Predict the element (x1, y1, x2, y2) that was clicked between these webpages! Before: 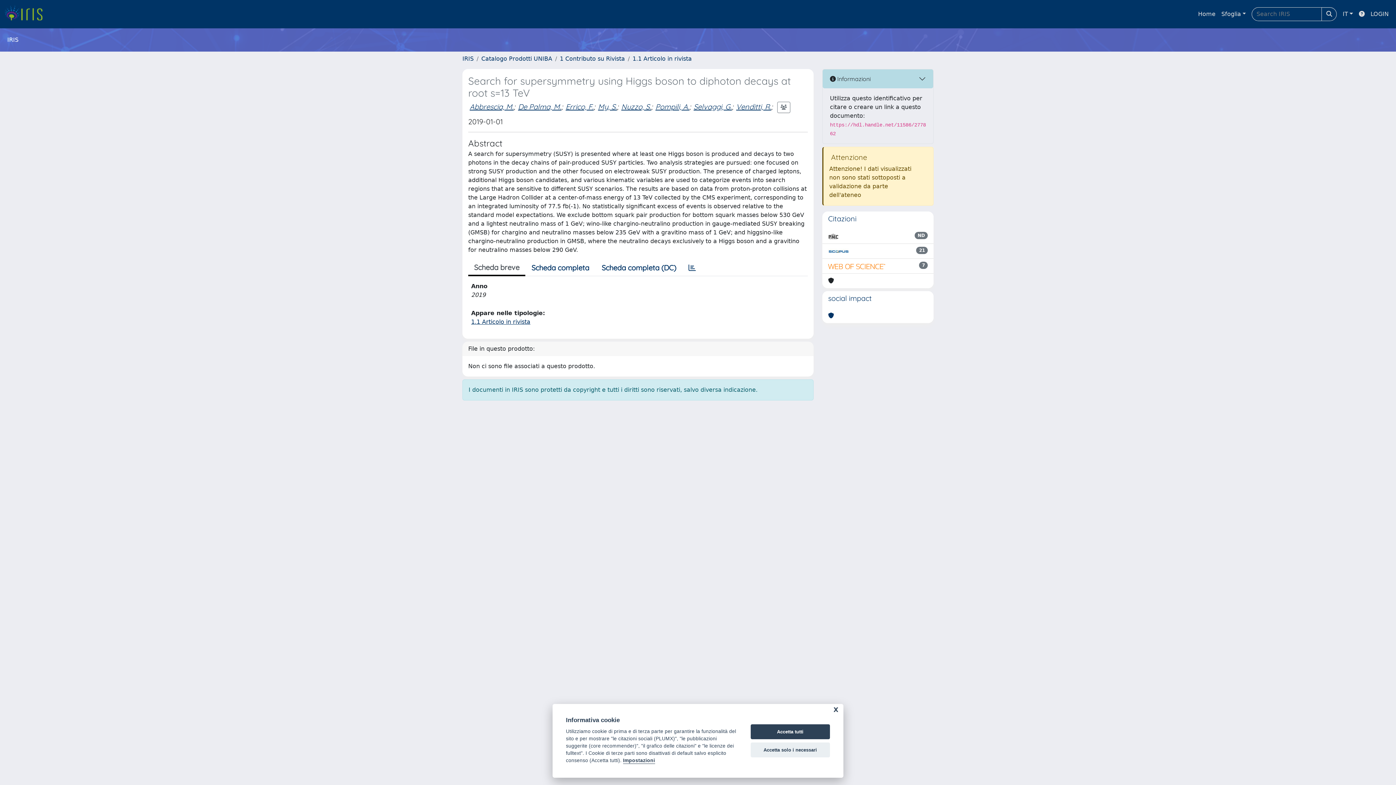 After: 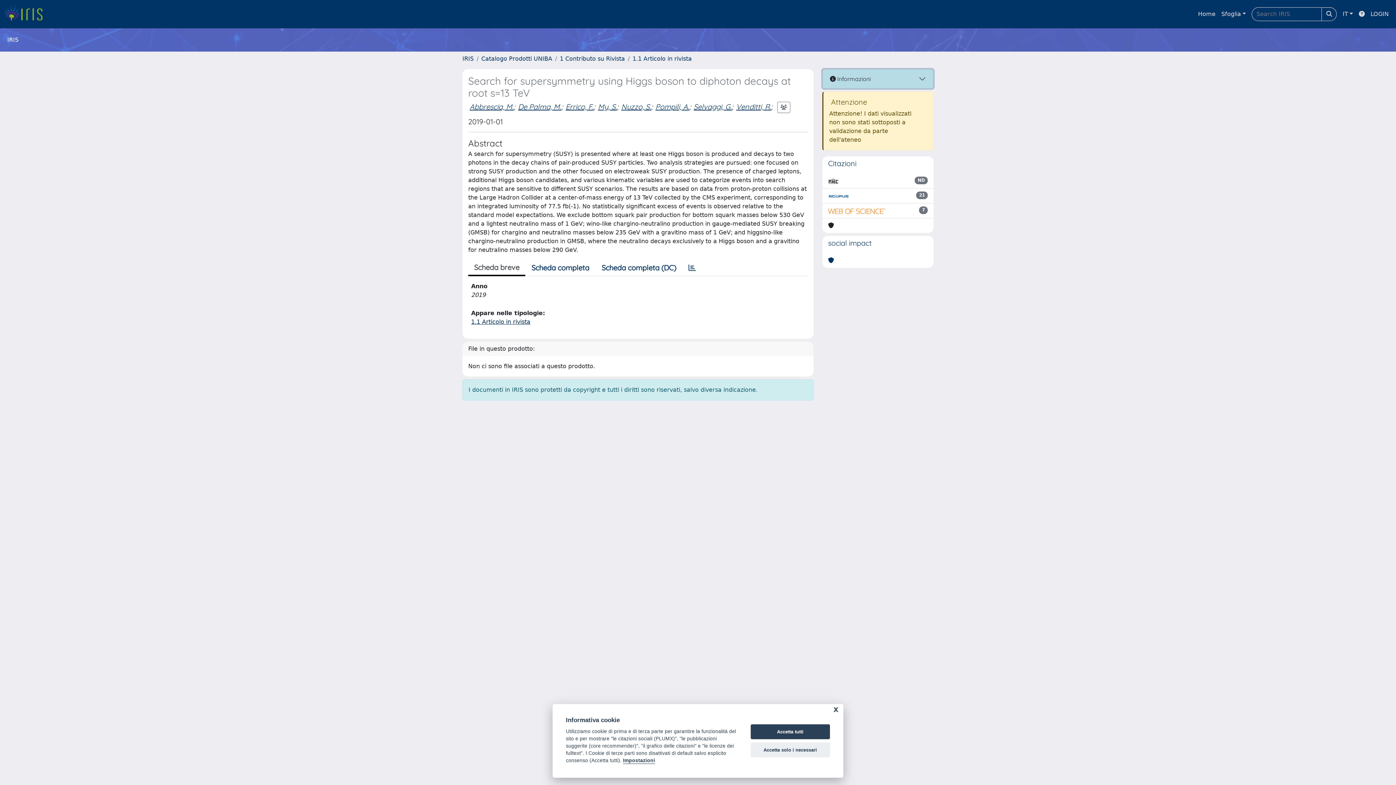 Action: bbox: (822, 69, 933, 88) label:  Informazioni